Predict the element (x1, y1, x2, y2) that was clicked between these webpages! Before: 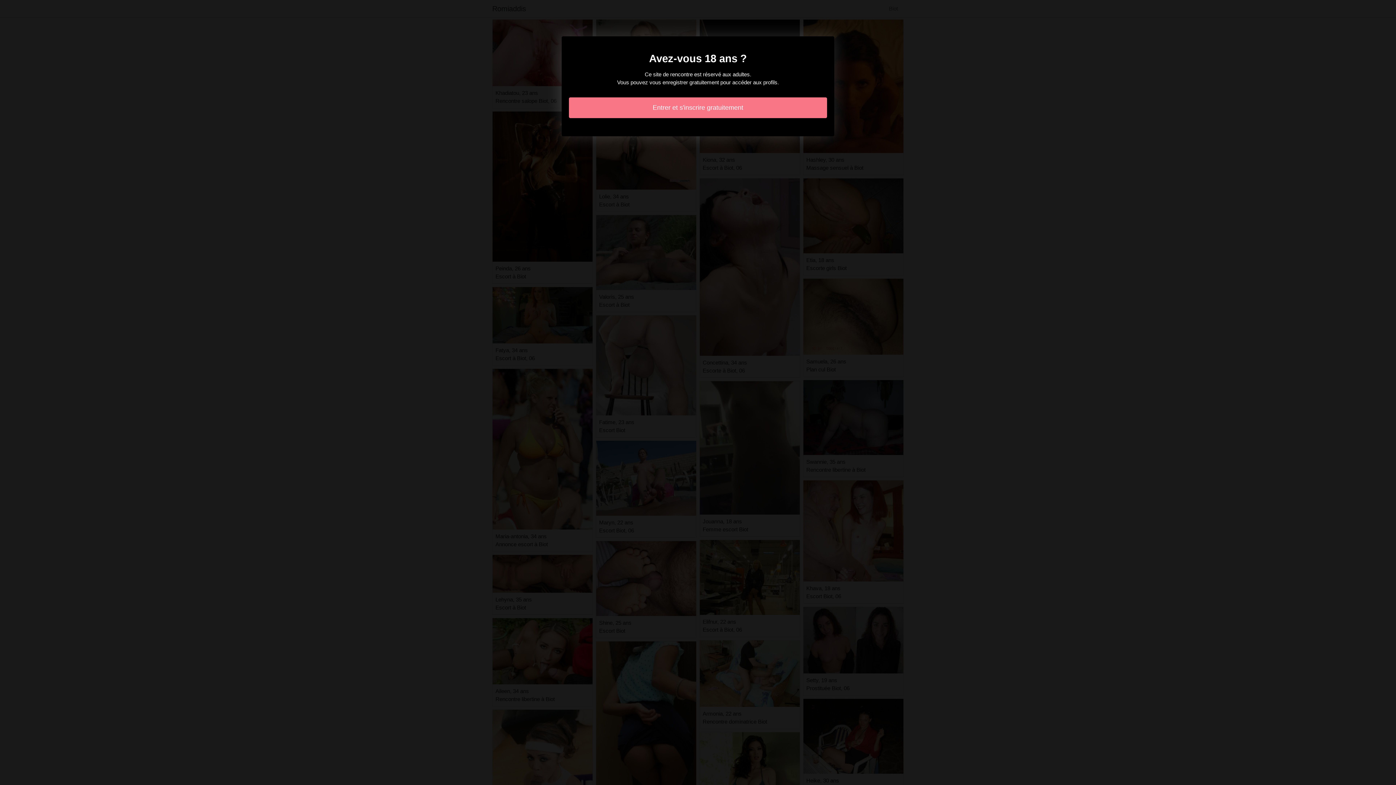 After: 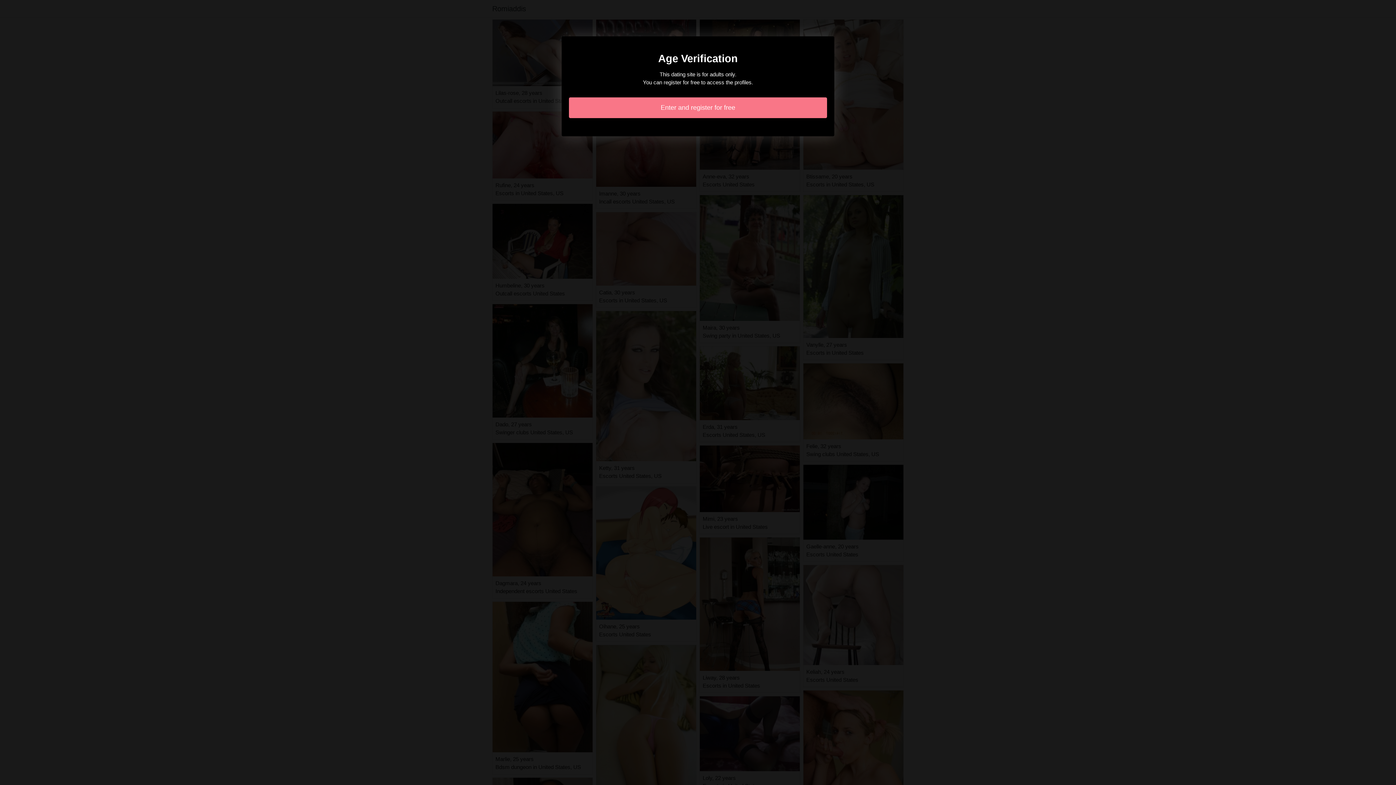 Action: bbox: (569, 97, 827, 118) label: Entrer et s'inscrire gratuitement